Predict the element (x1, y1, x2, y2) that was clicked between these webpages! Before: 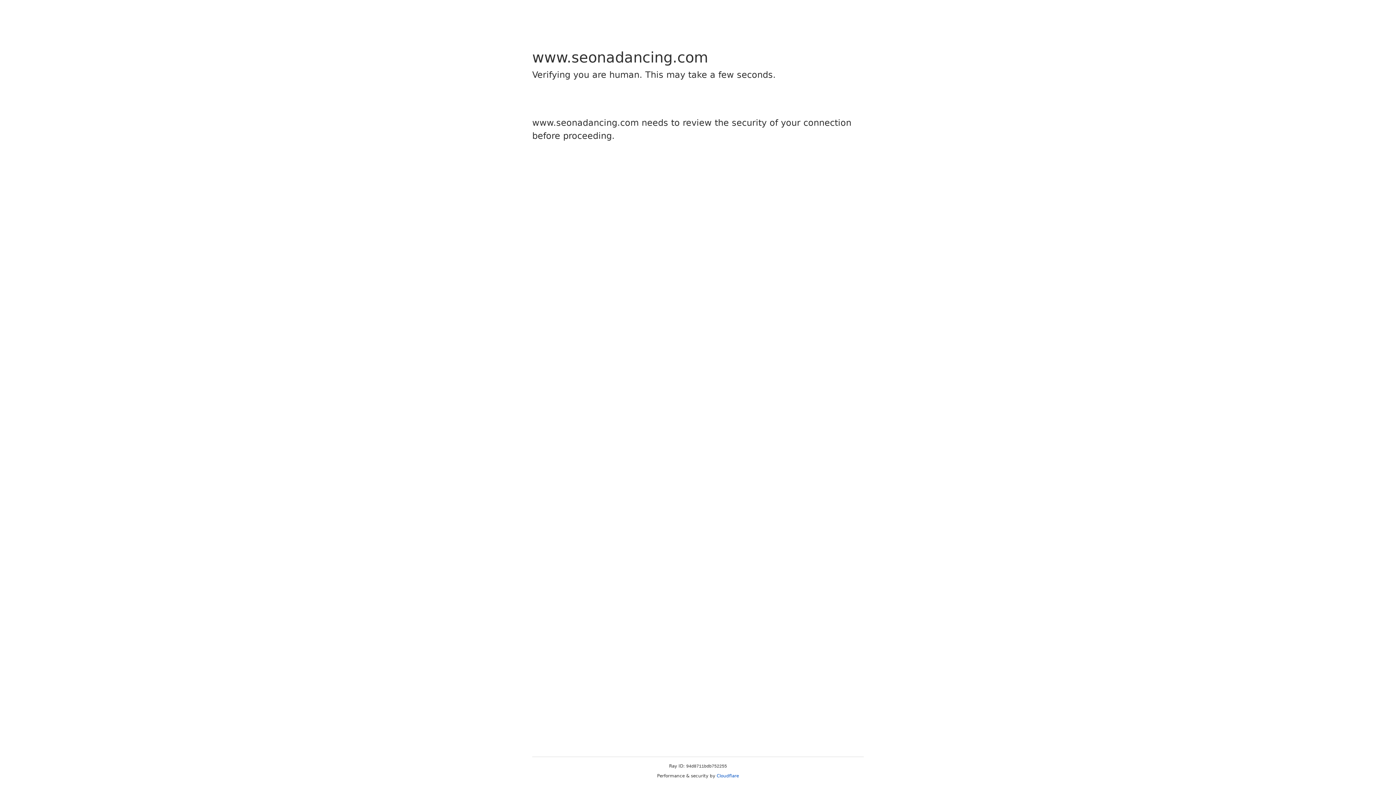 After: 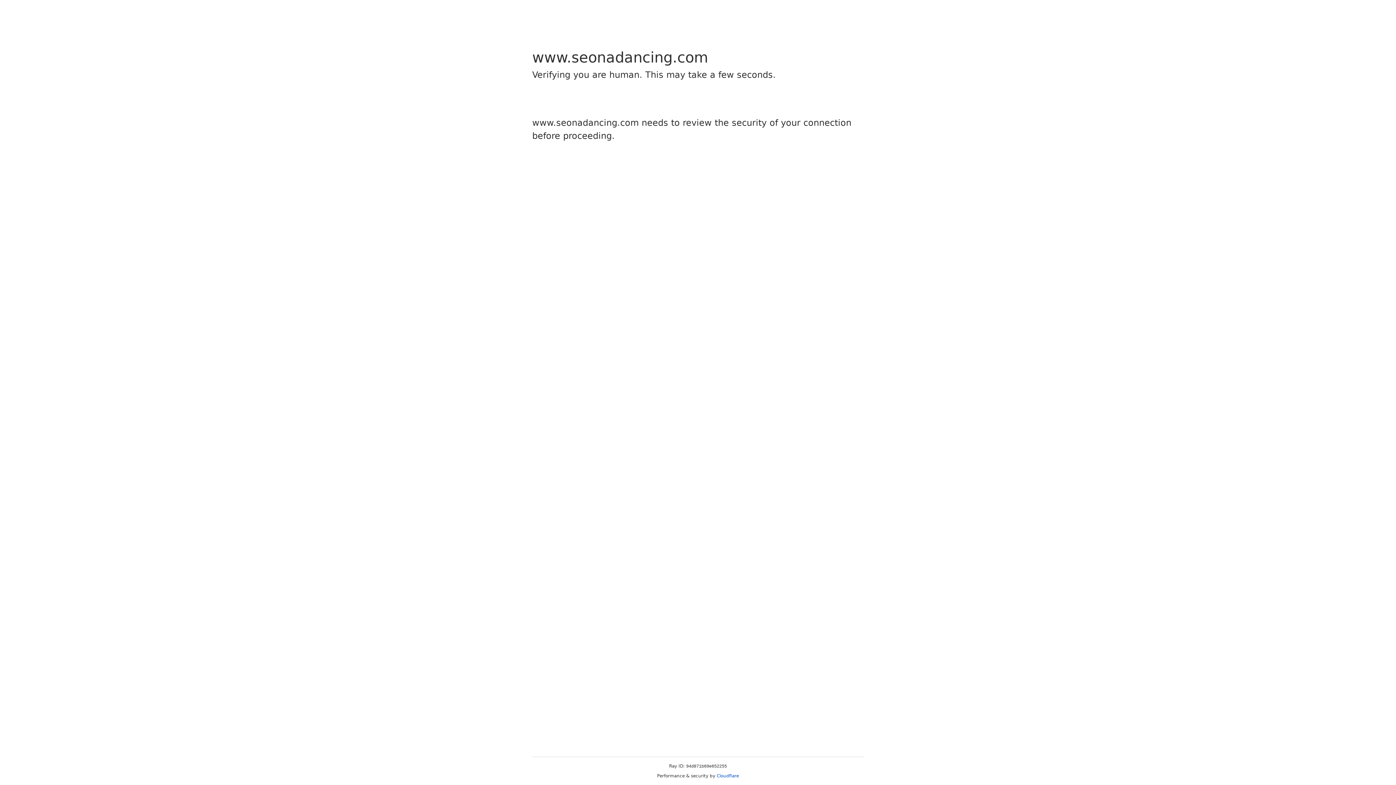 Action: bbox: (716, 773, 739, 778) label: Cloudflare